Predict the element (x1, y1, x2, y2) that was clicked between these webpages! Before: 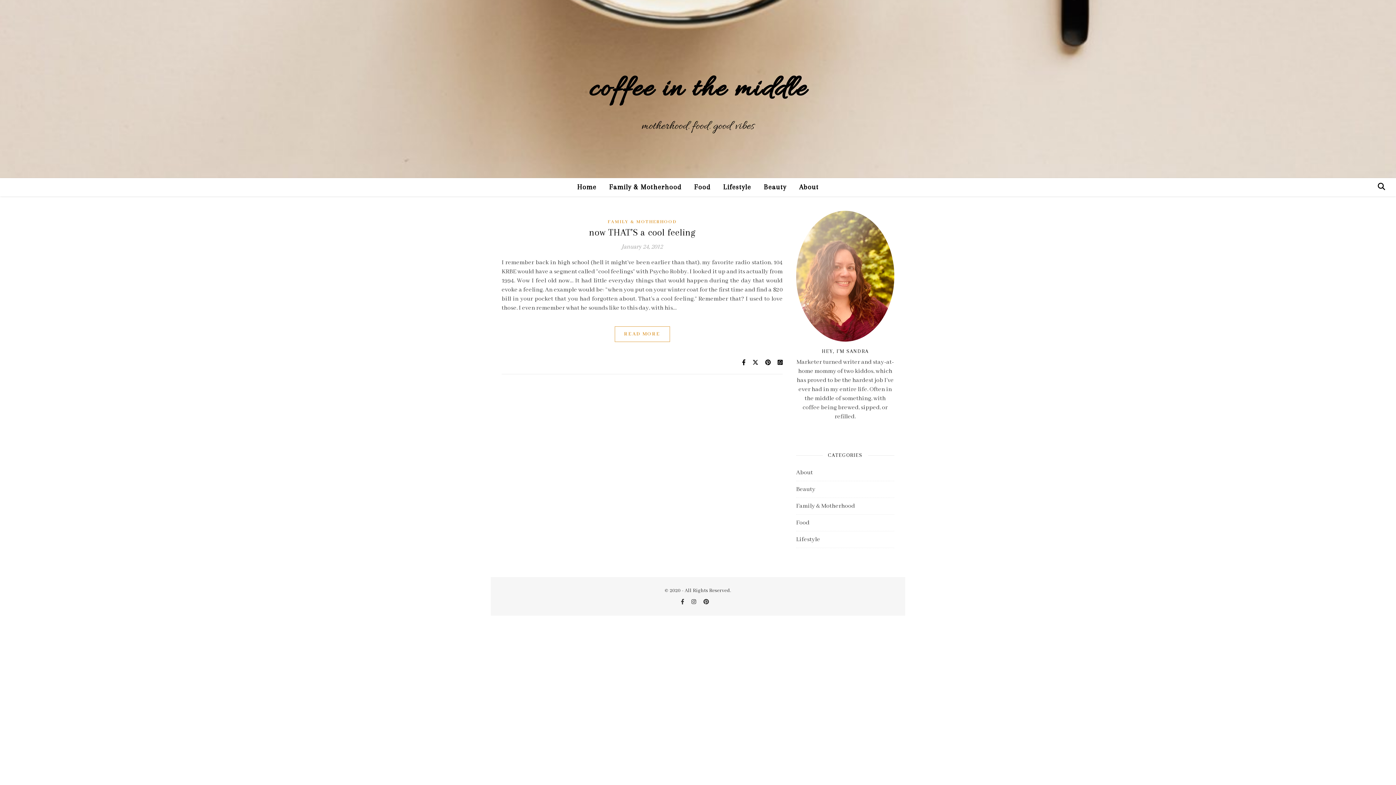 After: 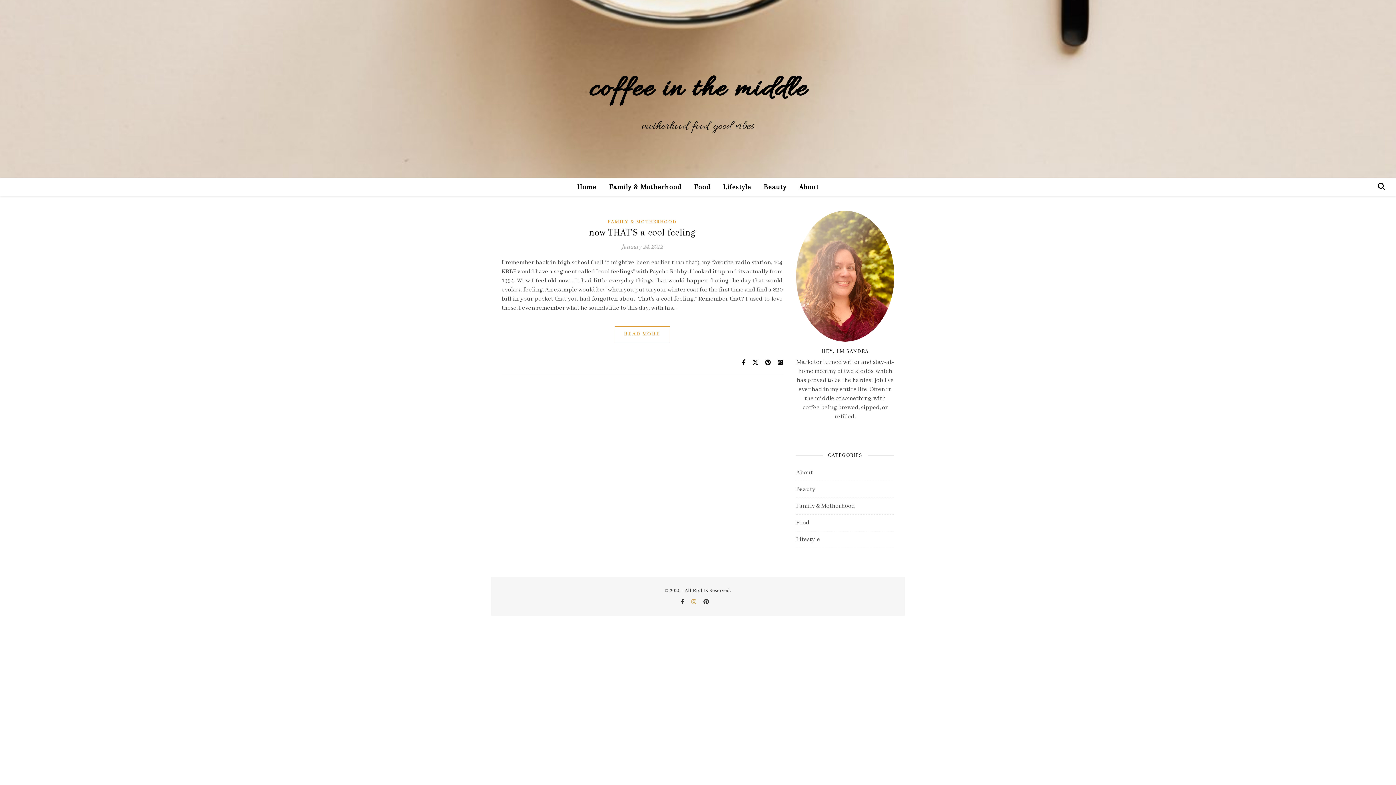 Action: bbox: (691, 599, 697, 605) label: instagram